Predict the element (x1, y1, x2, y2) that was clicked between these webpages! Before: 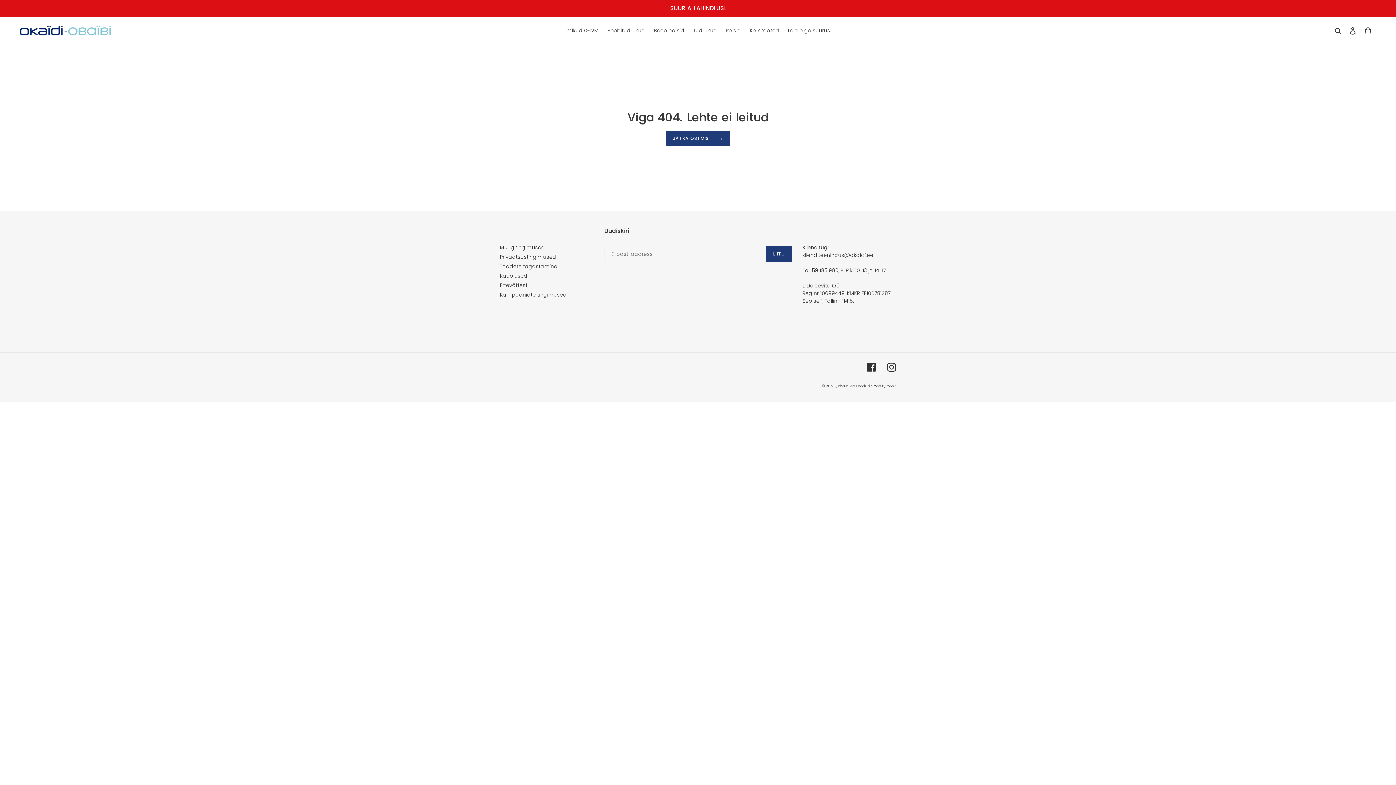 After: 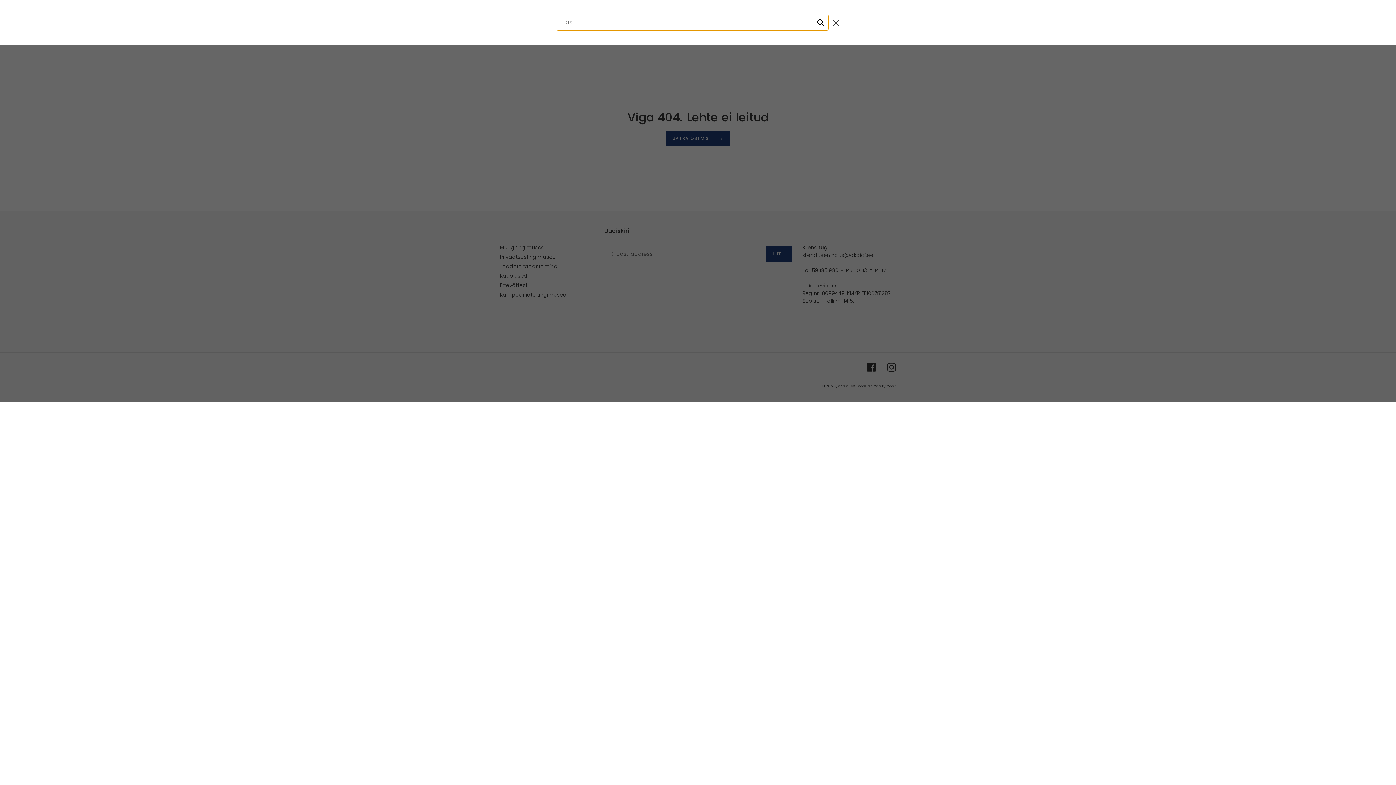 Action: bbox: (1332, 26, 1345, 34)